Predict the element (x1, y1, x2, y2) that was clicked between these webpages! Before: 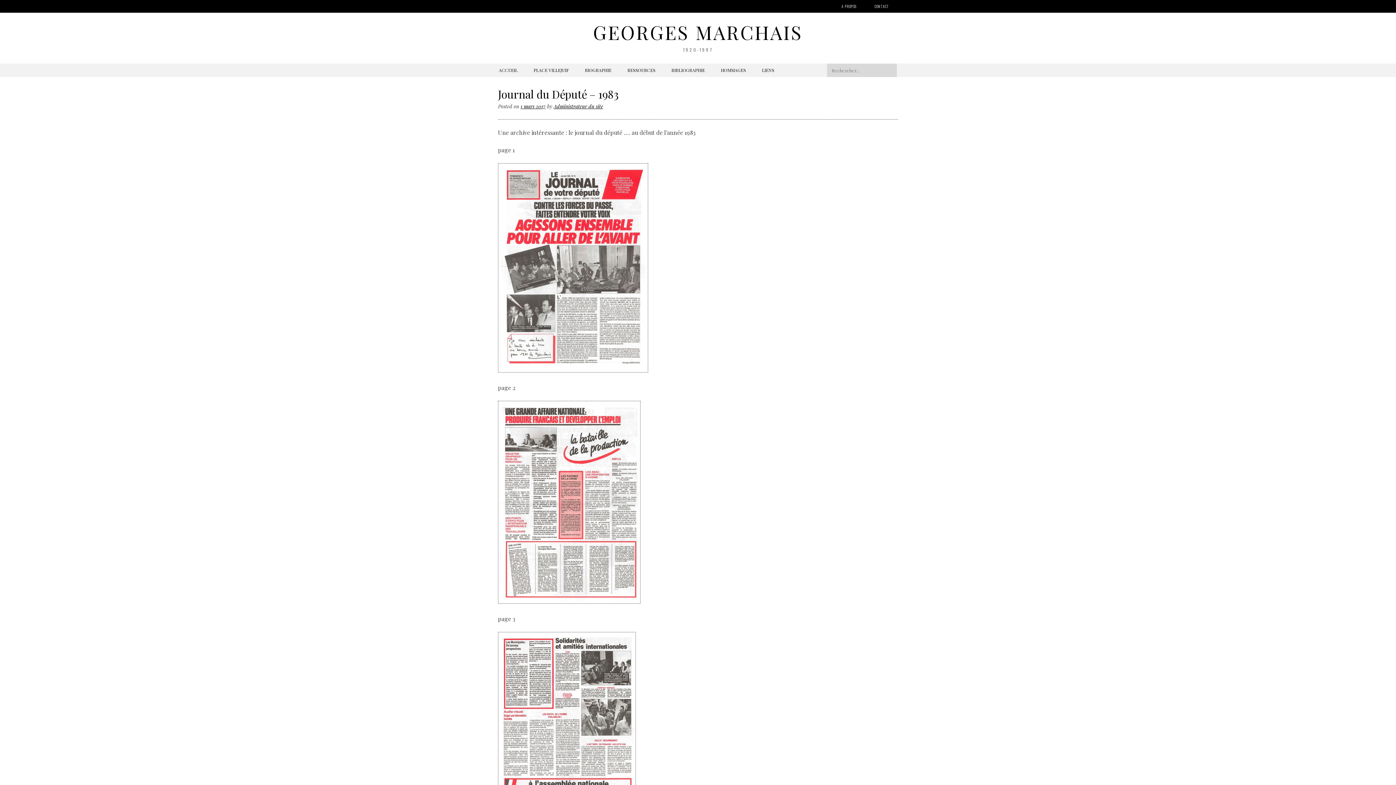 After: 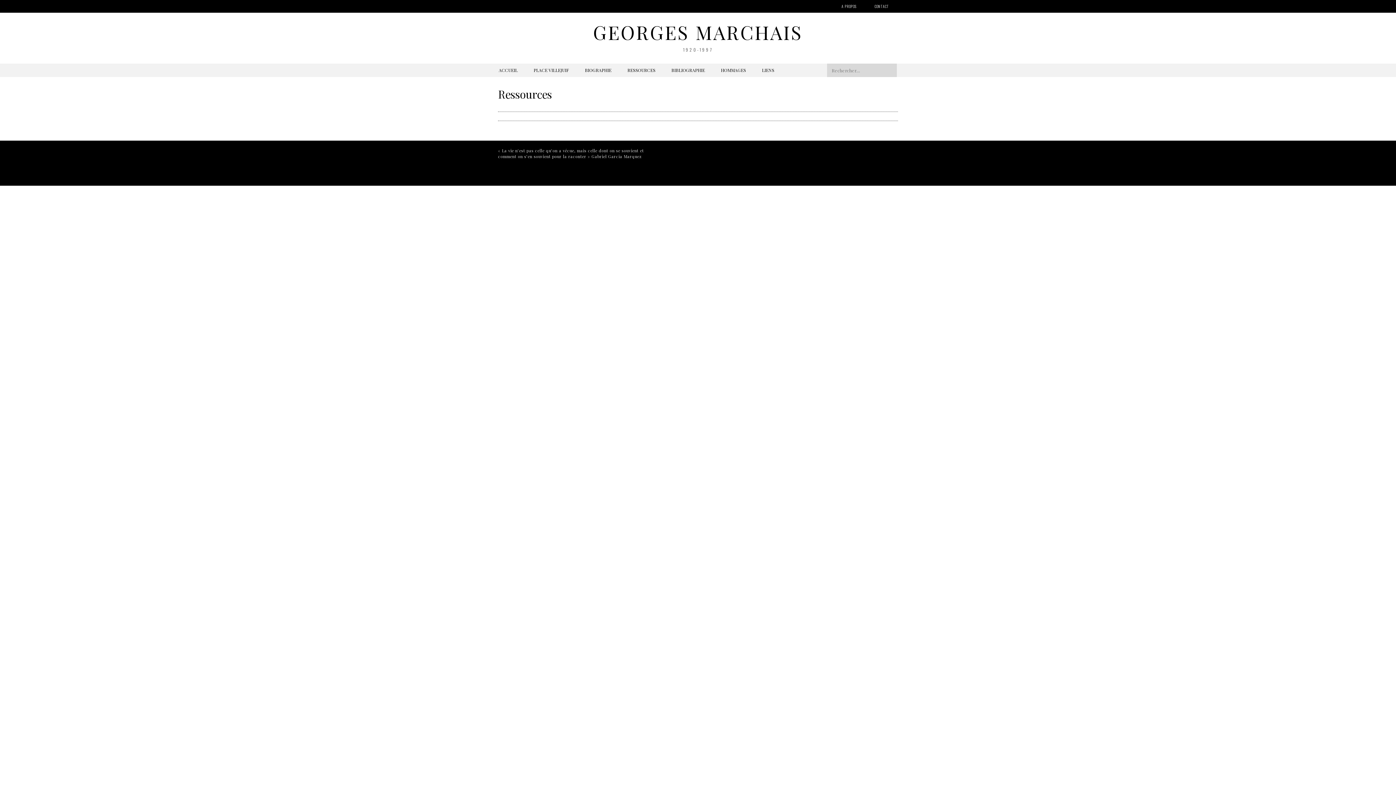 Action: bbox: (619, 63, 663, 76) label: RESSOURCES